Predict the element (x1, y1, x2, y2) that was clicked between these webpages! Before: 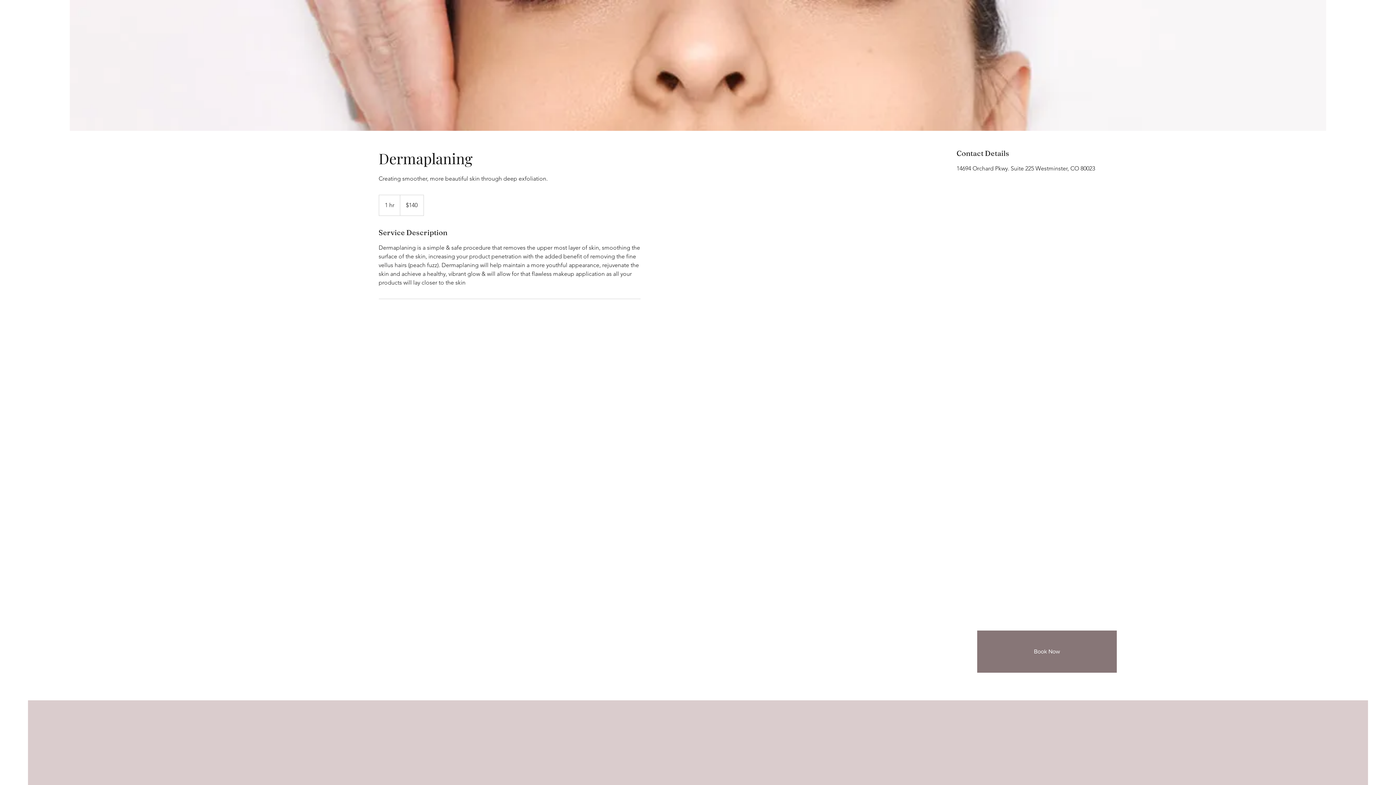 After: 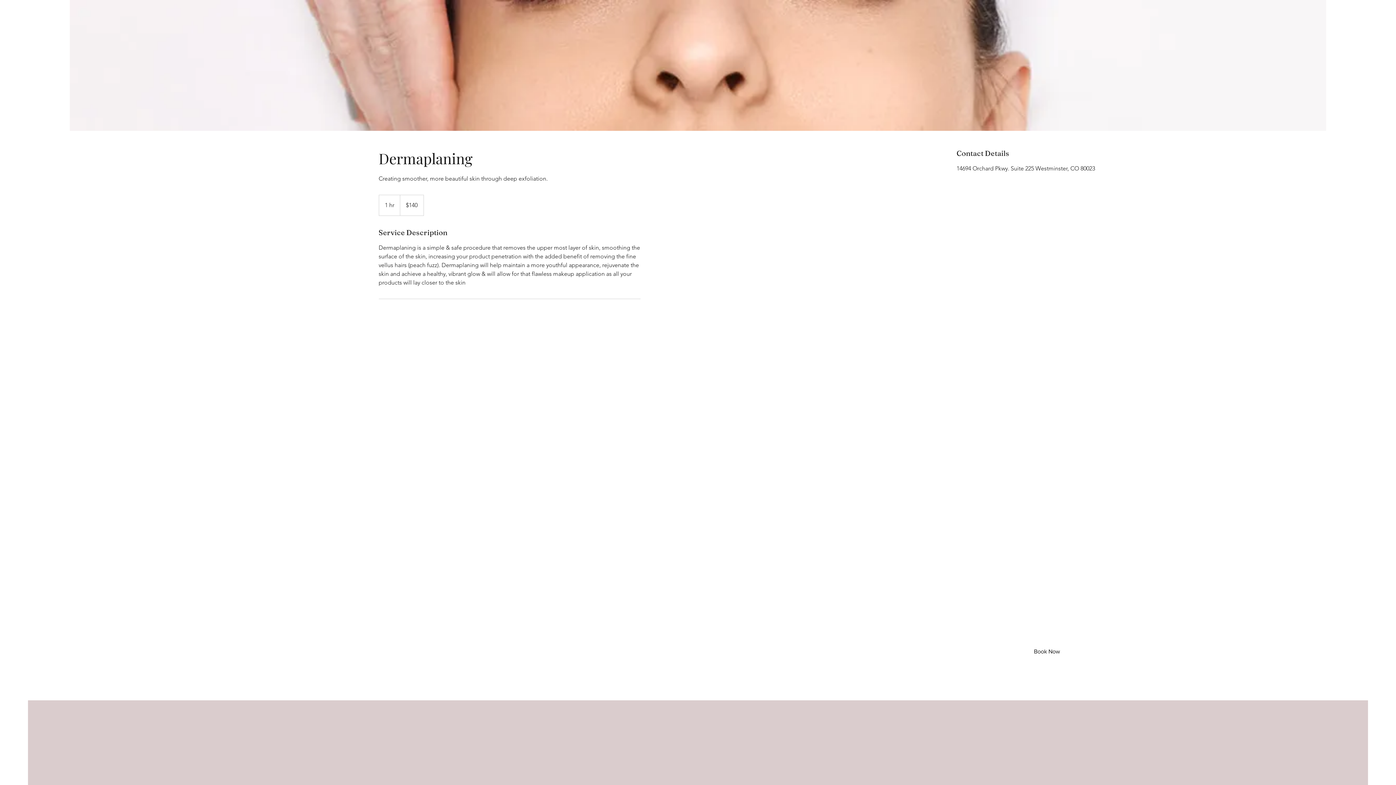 Action: label: Book Now bbox: (977, 631, 1117, 672)